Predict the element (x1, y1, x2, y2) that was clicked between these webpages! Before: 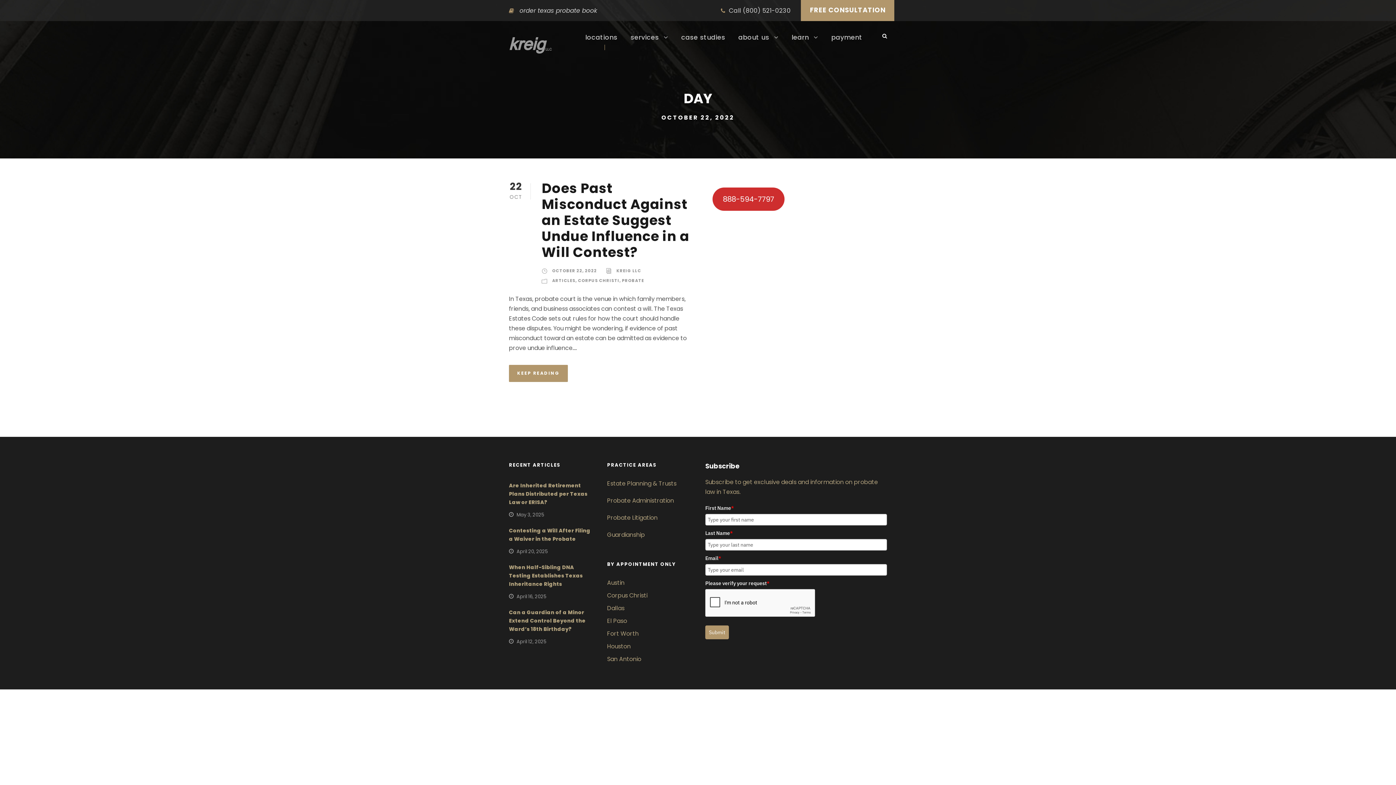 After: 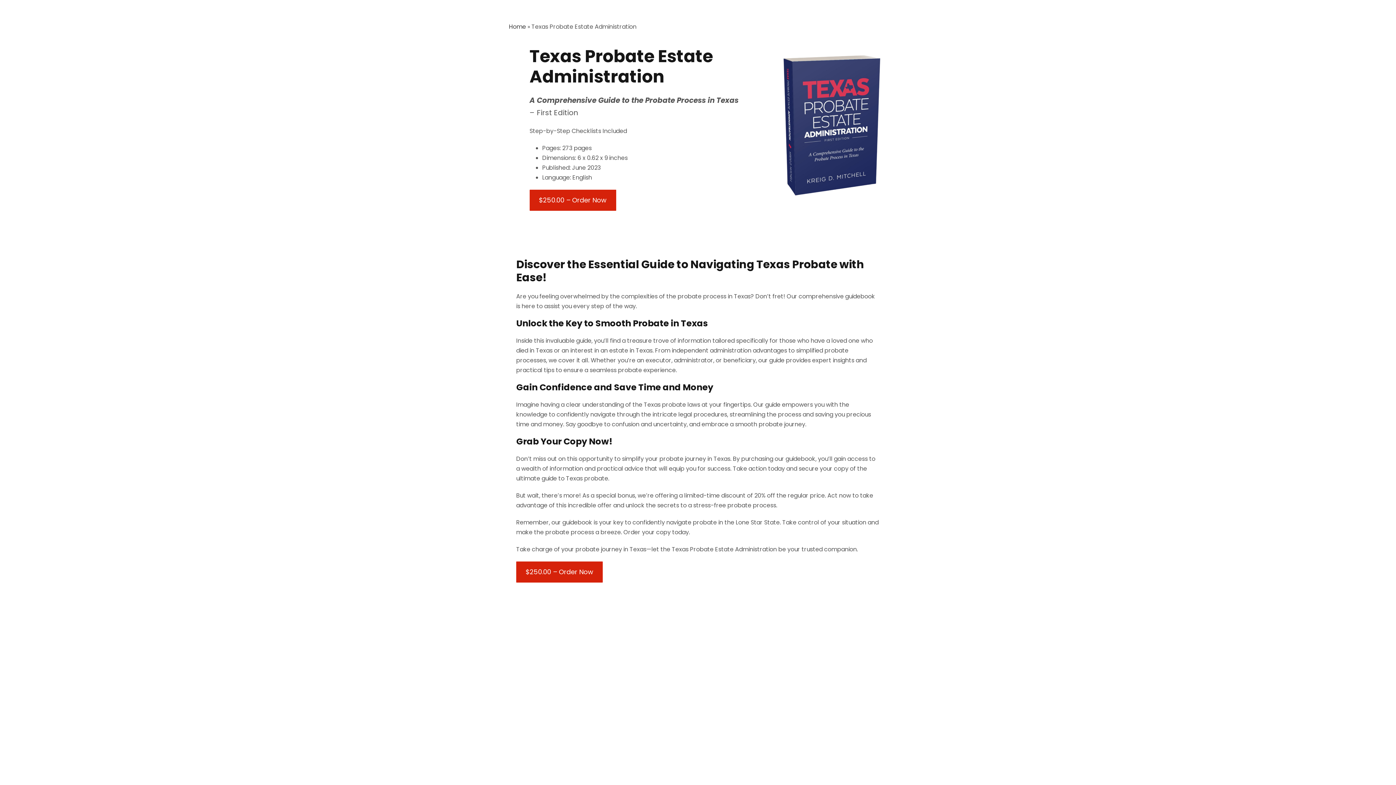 Action: label: order texas probate book bbox: (519, 6, 597, 14)